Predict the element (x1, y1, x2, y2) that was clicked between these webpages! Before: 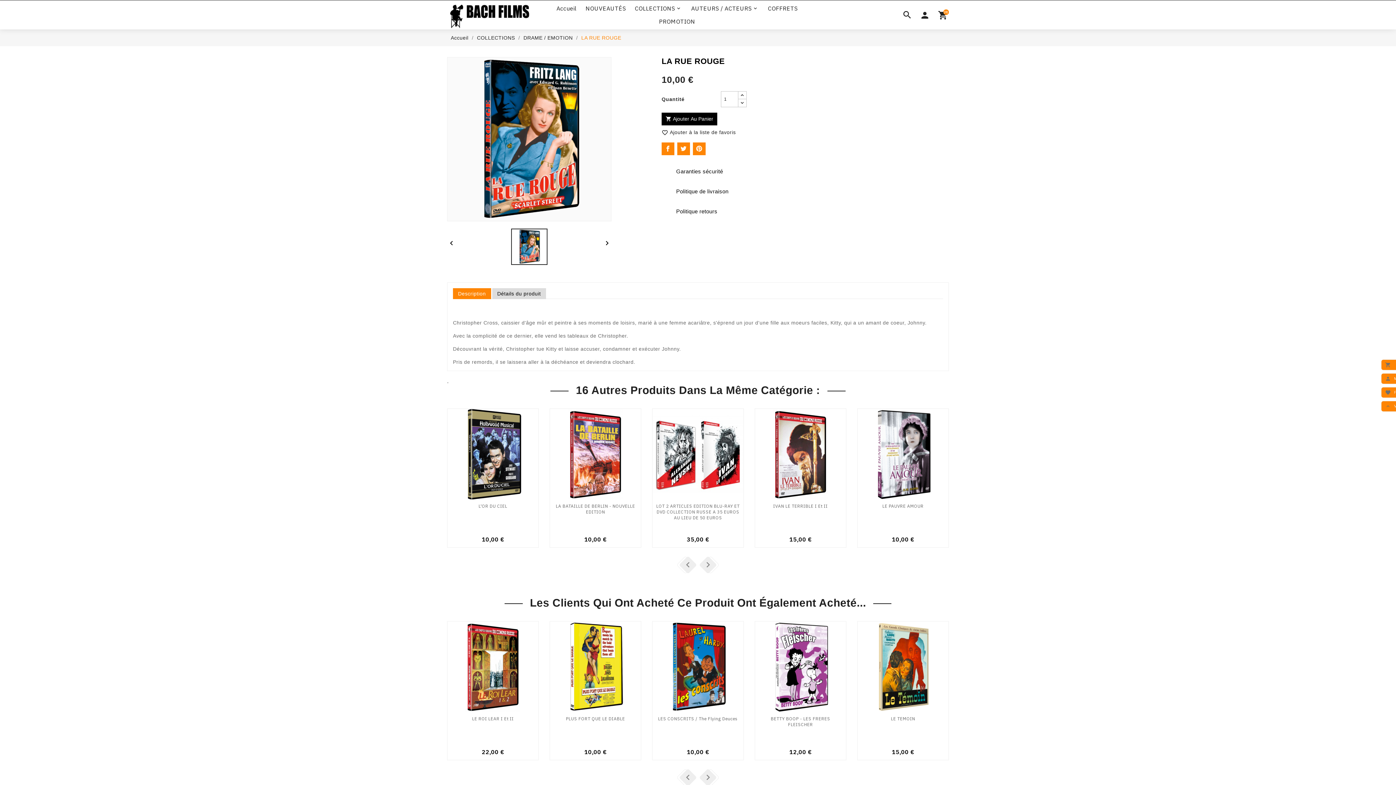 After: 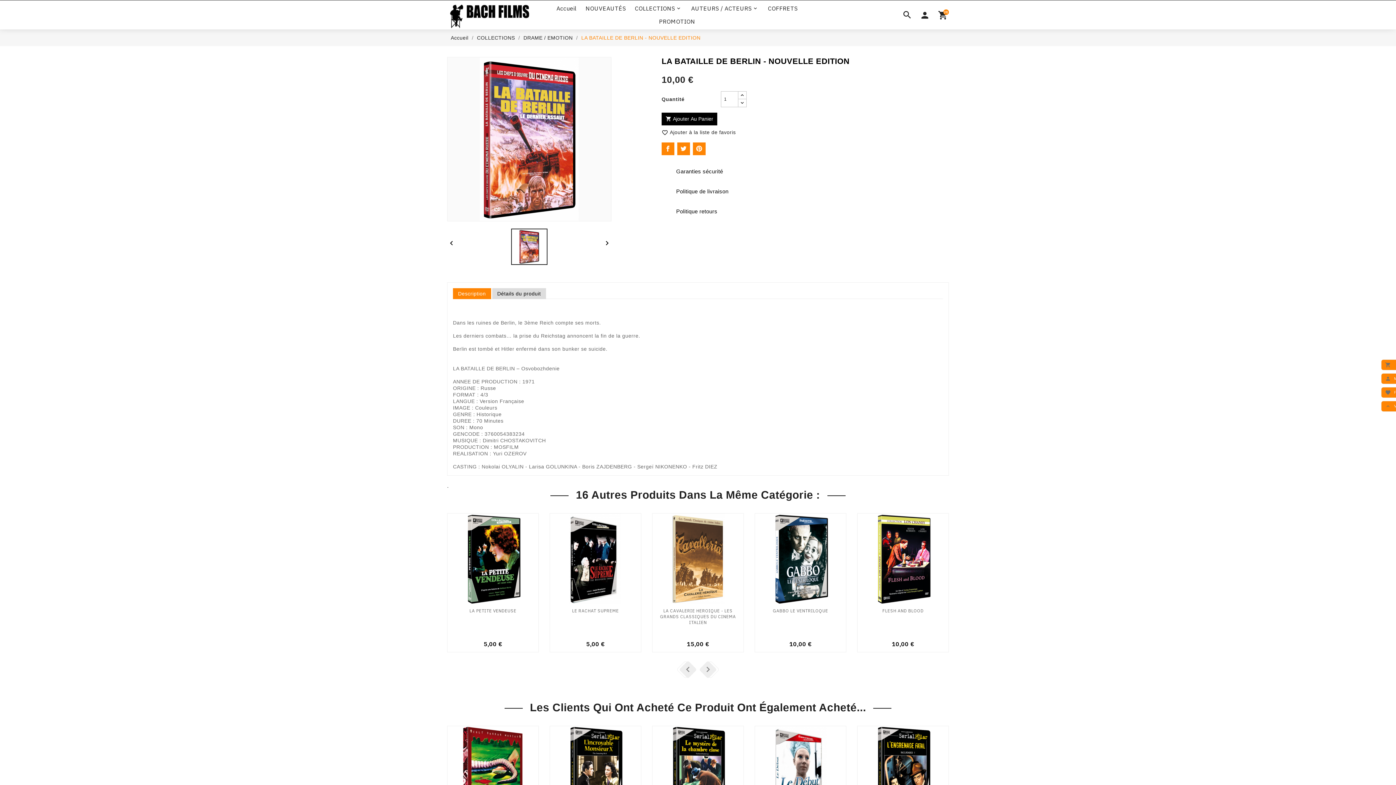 Action: bbox: (553, 503, 637, 515) label: LA BATAILLE DE BERLIN - NOUVELLE EDITION